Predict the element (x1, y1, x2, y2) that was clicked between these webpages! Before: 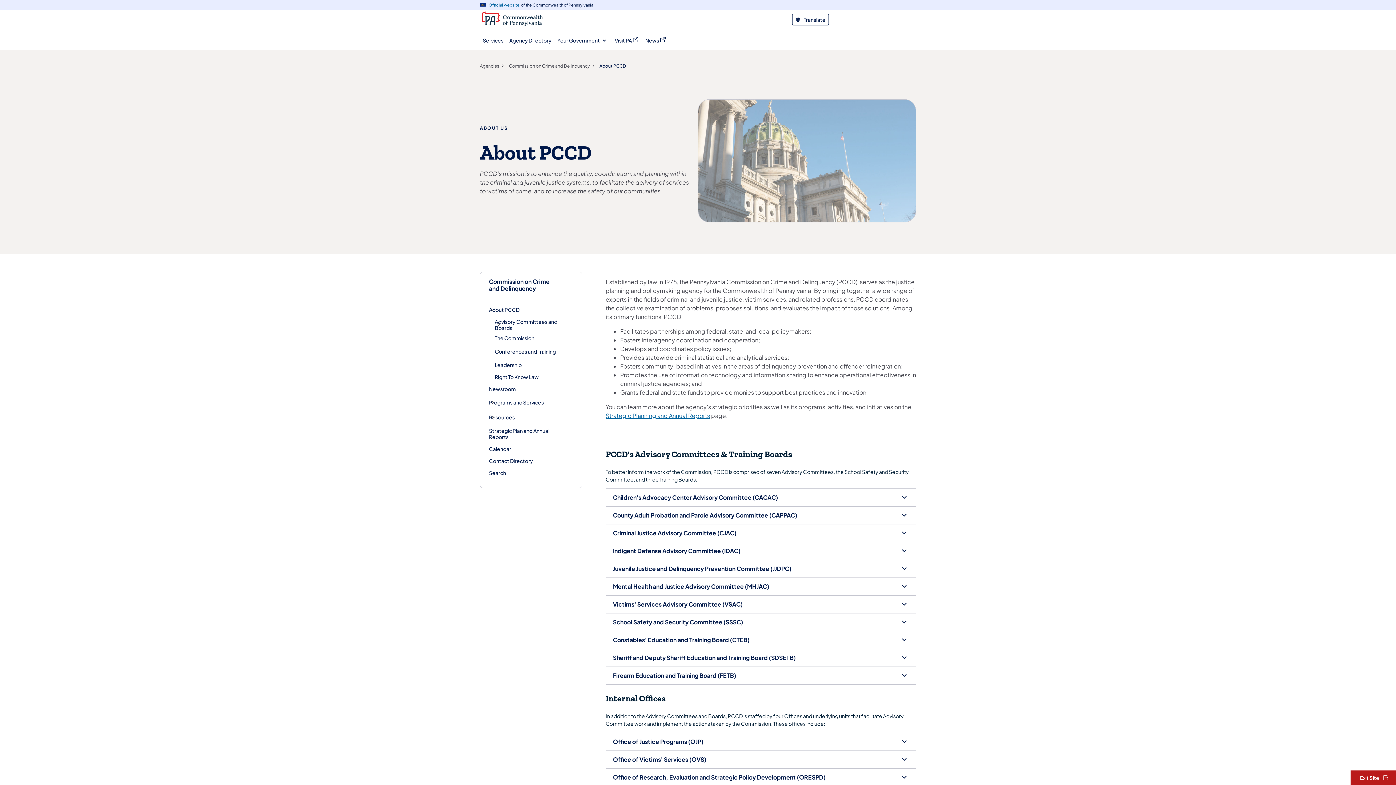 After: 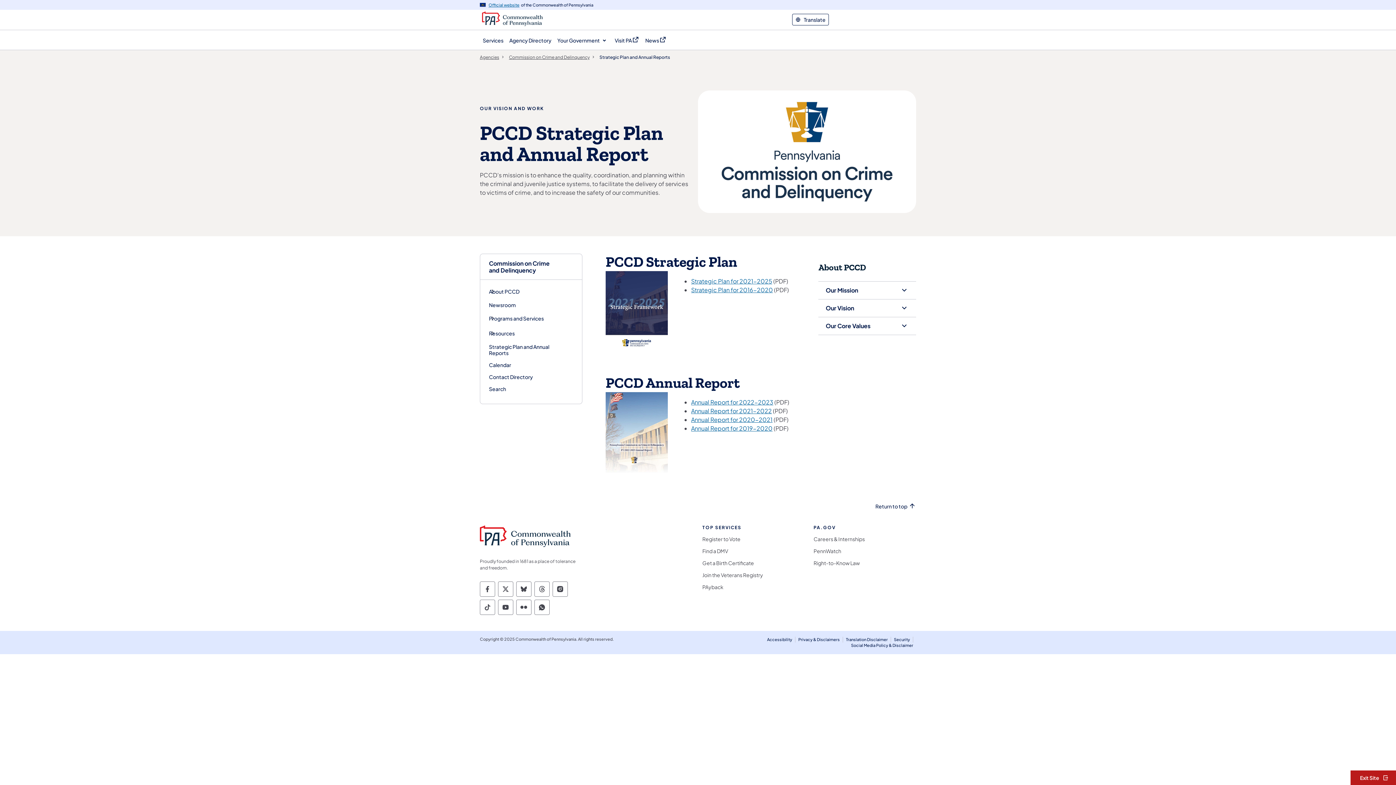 Action: bbox: (489, 425, 567, 443) label: Strategic Plan and Annual Reports